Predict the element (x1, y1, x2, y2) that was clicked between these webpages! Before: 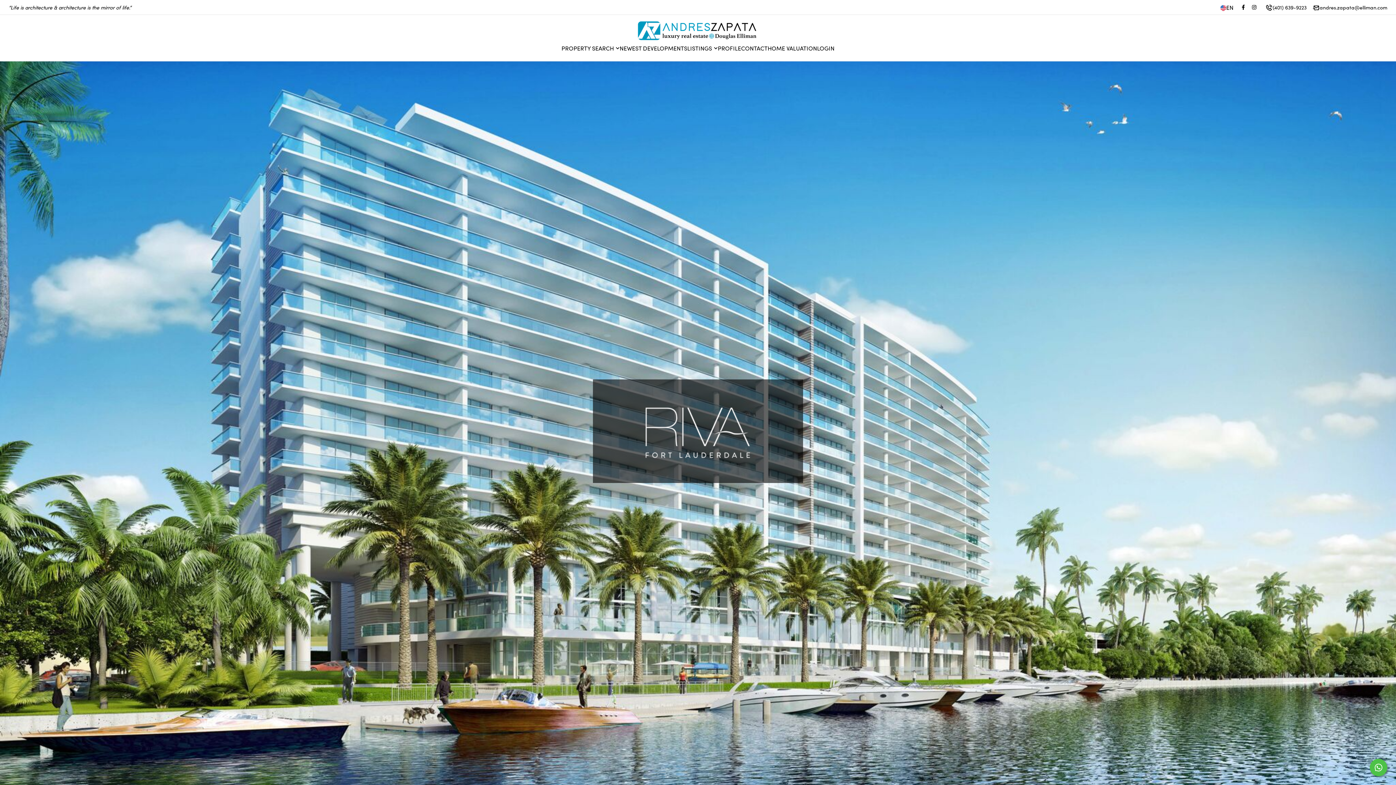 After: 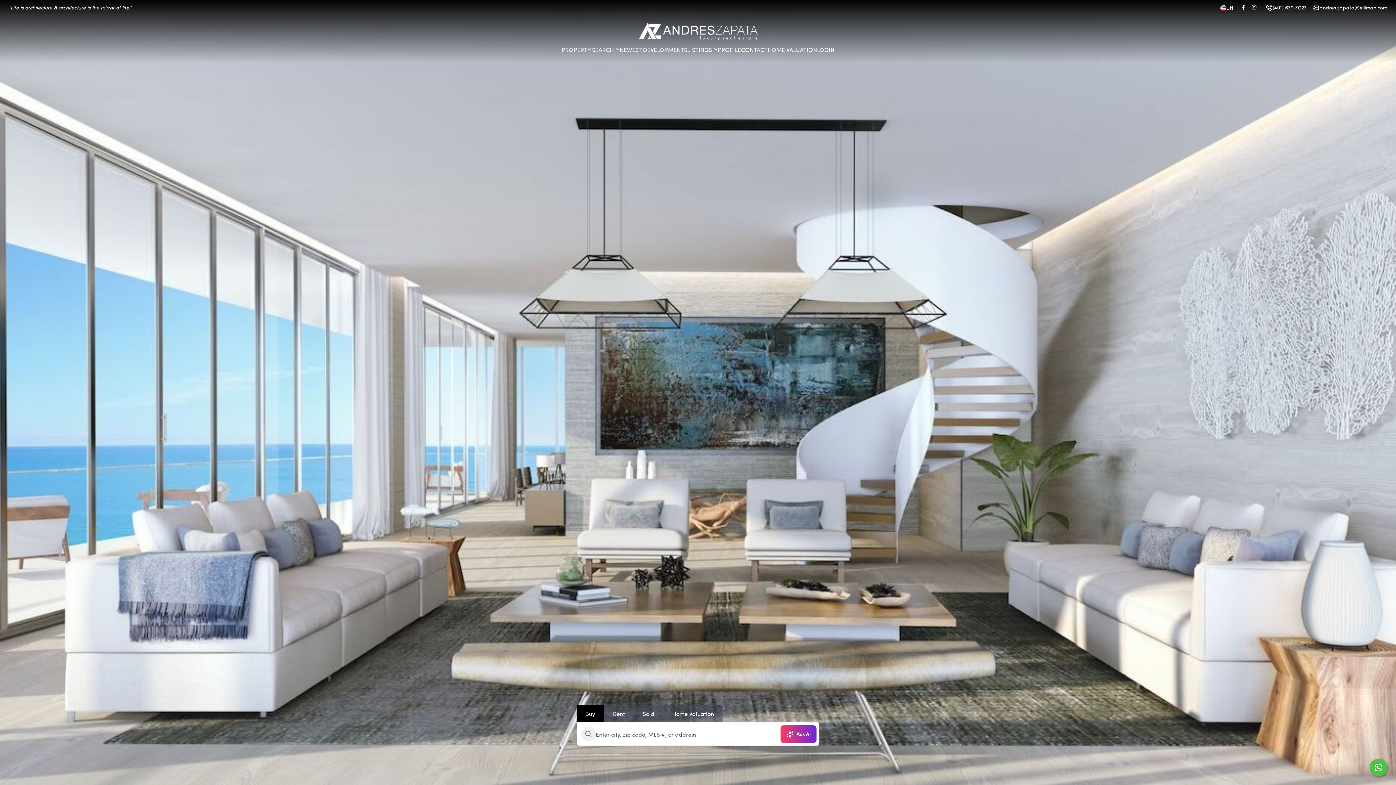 Action: bbox: (637, 20, 758, 40)